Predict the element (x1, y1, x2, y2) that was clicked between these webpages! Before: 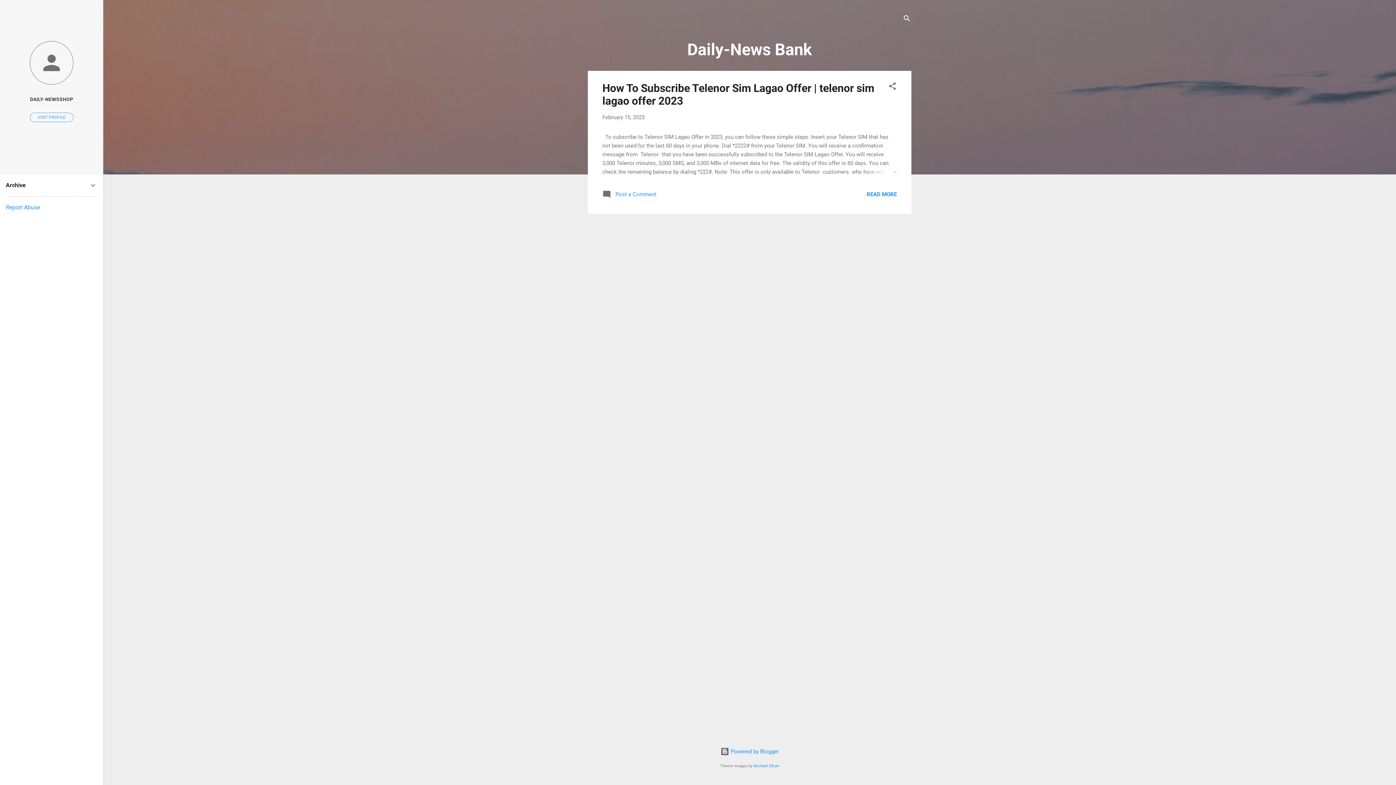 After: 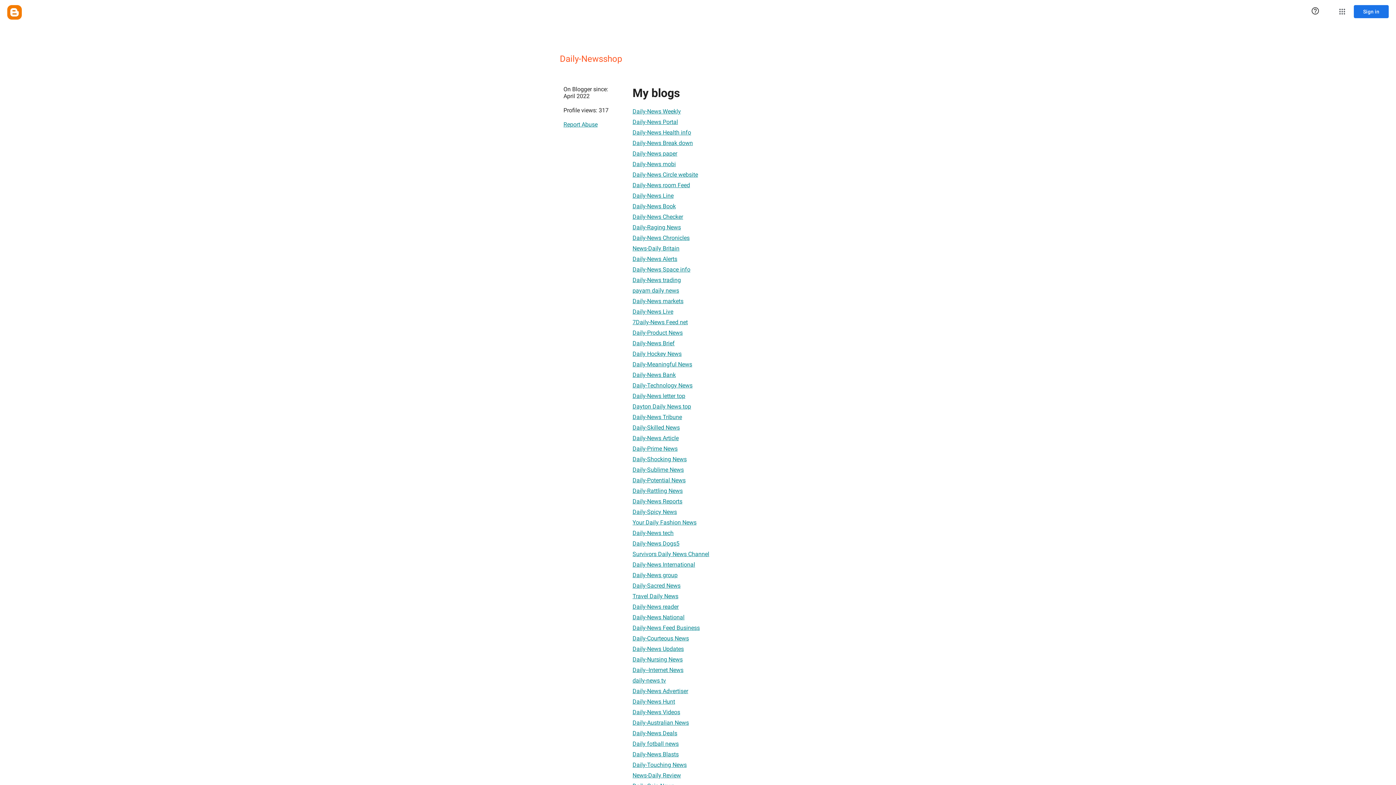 Action: label: DAILY-NEWSSHOP bbox: (0, 91, 103, 107)